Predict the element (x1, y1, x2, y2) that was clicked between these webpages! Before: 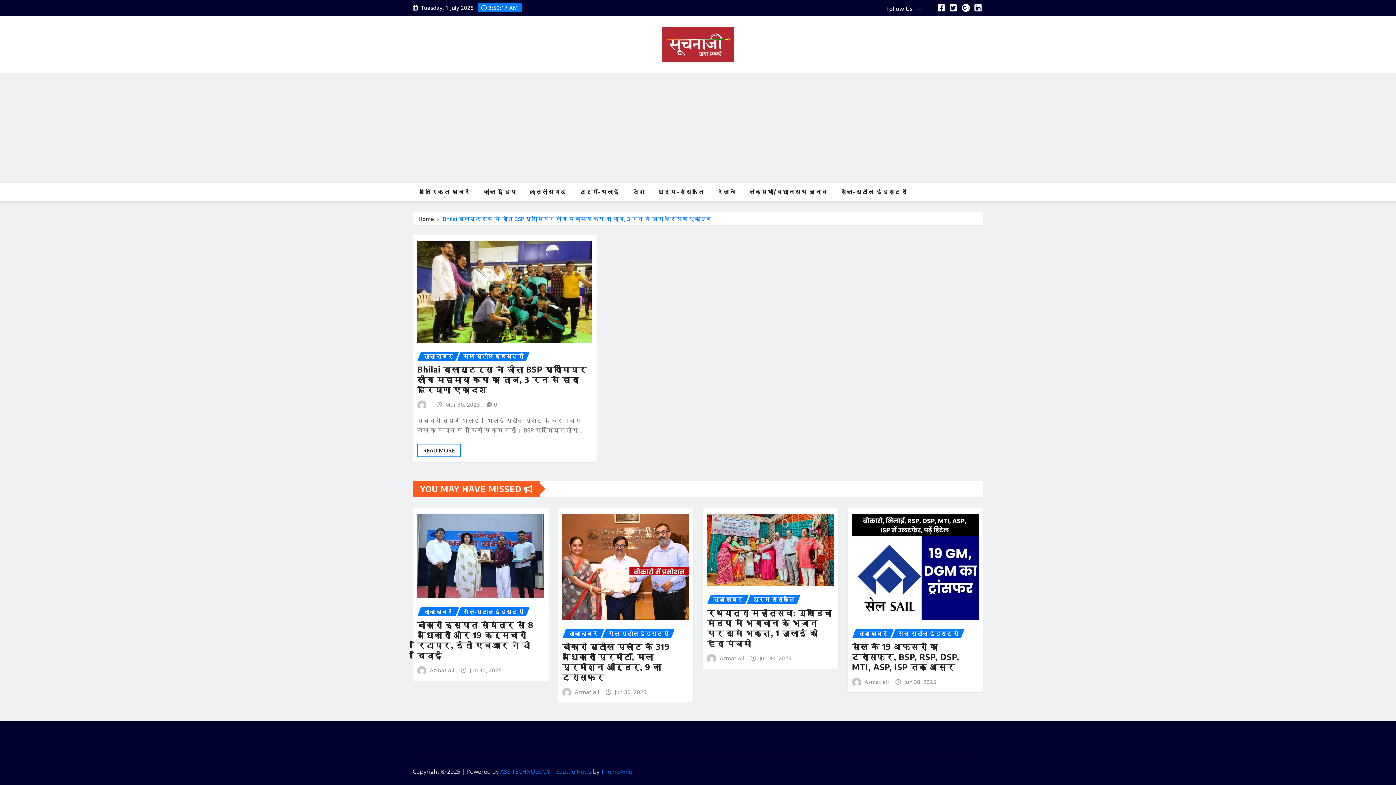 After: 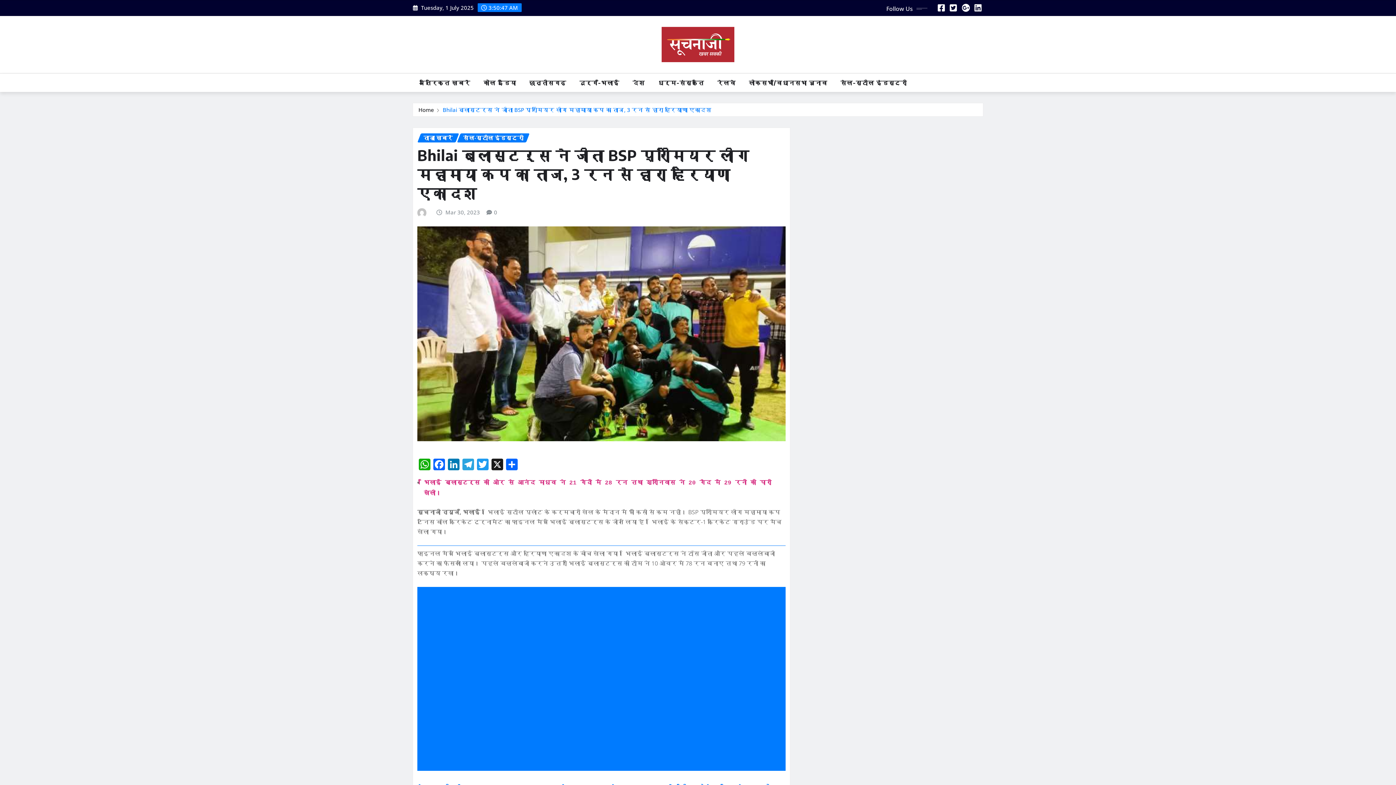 Action: bbox: (417, 240, 592, 342)